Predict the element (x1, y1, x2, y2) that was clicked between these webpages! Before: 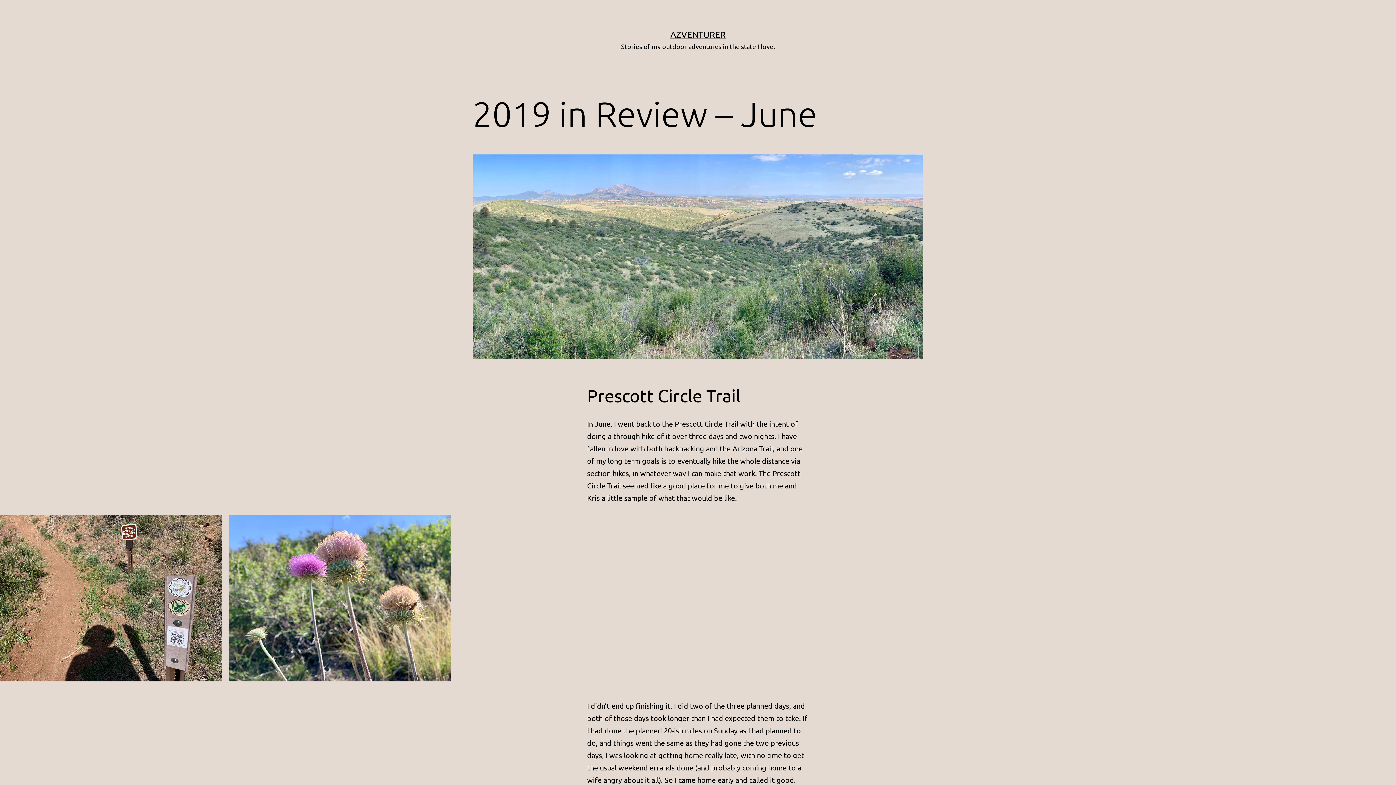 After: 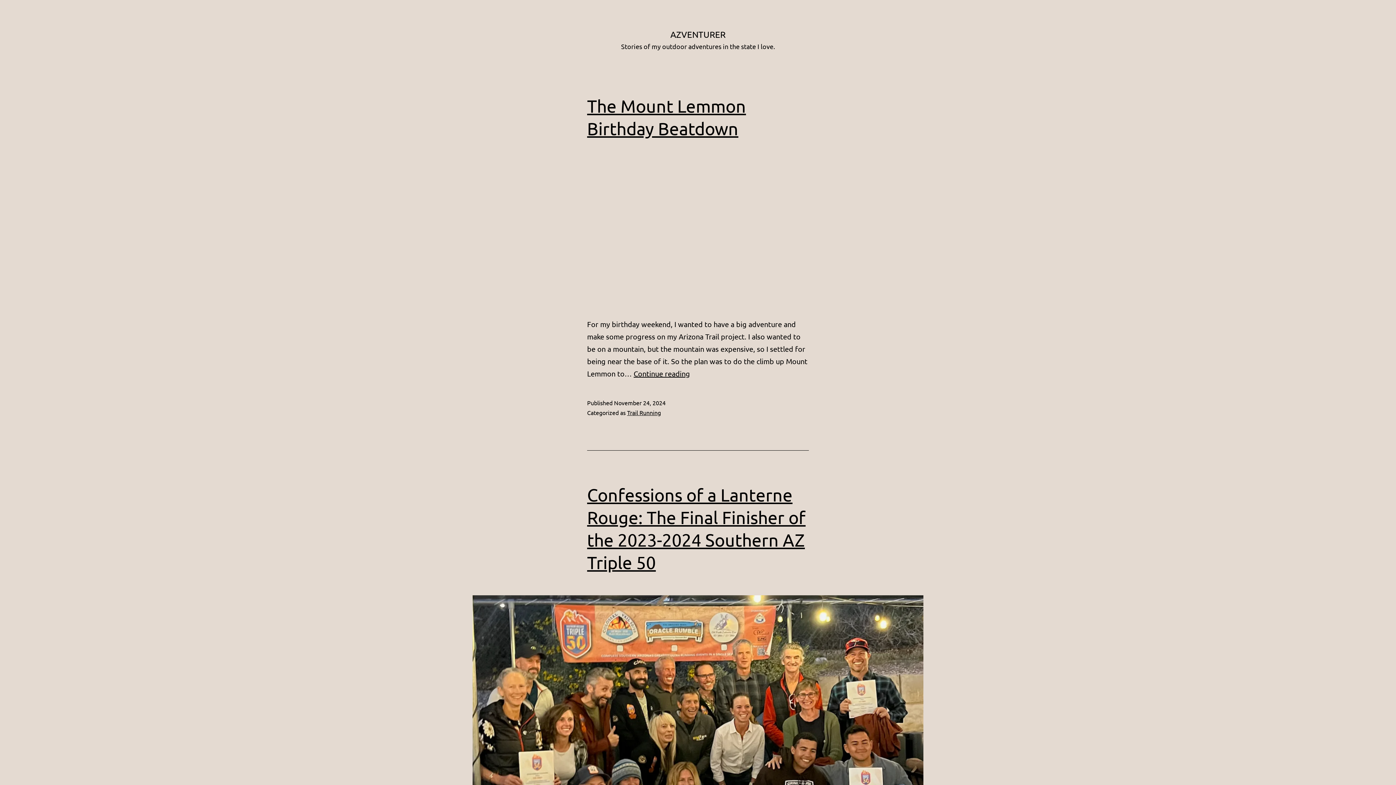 Action: label: AZVENTURER bbox: (670, 29, 725, 39)